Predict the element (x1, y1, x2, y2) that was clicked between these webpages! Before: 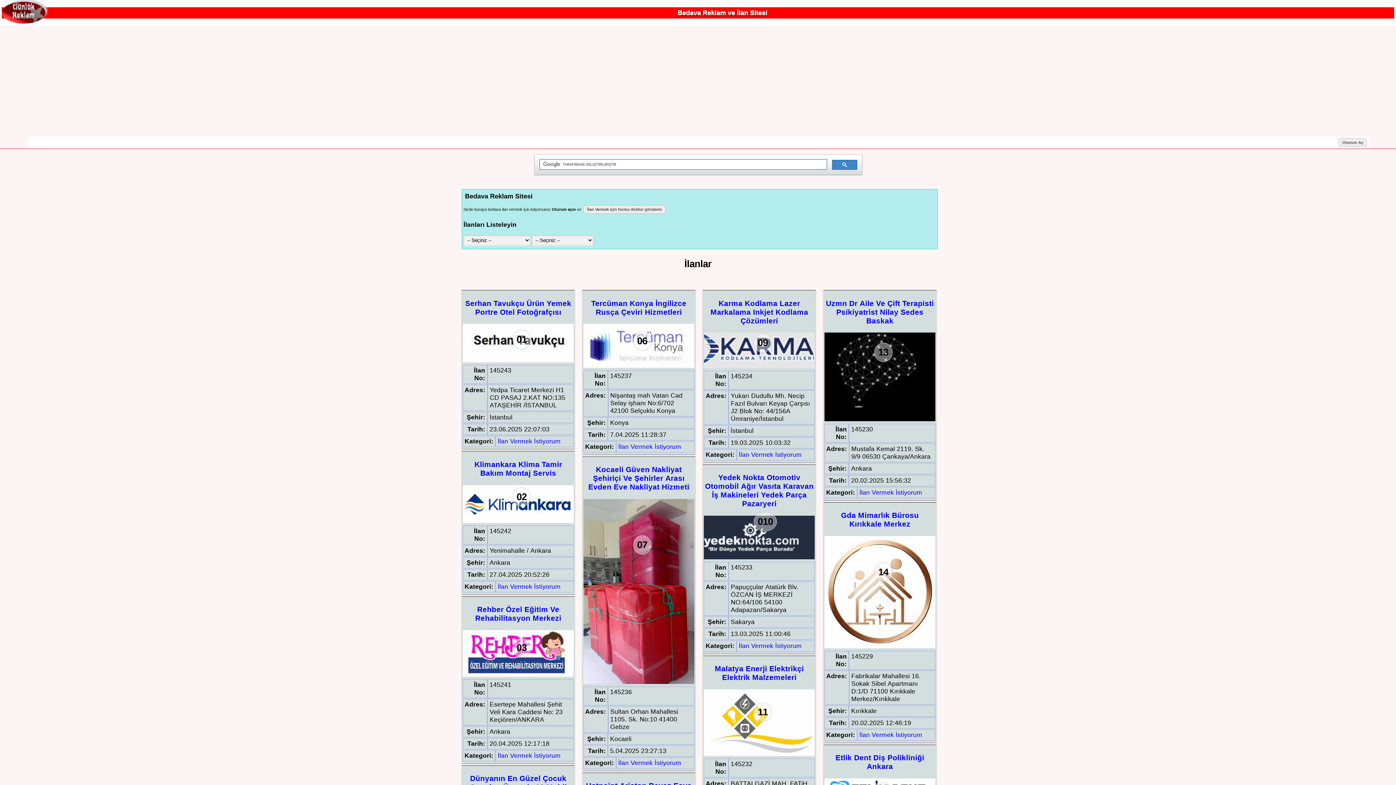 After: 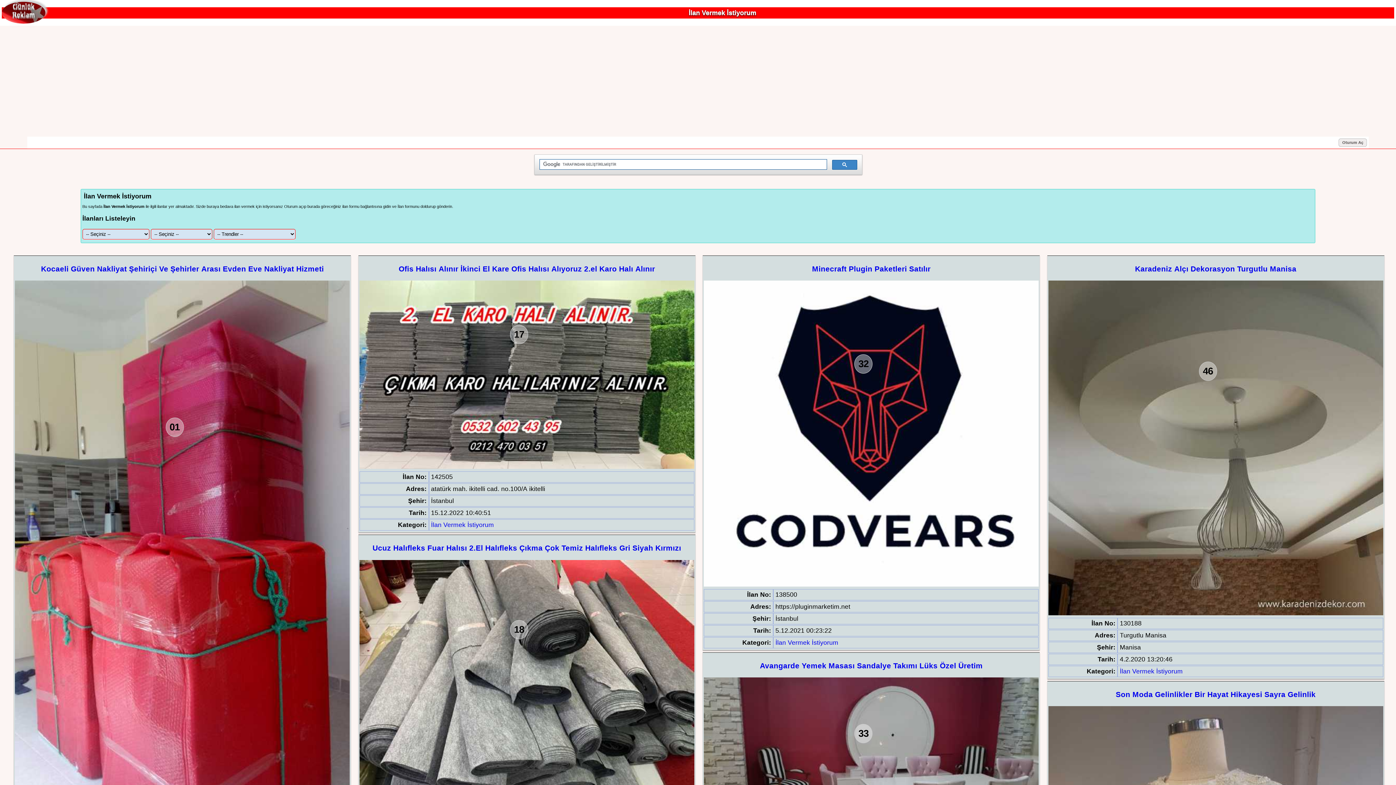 Action: label: İlan Vermek İstiyorum bbox: (859, 489, 922, 496)